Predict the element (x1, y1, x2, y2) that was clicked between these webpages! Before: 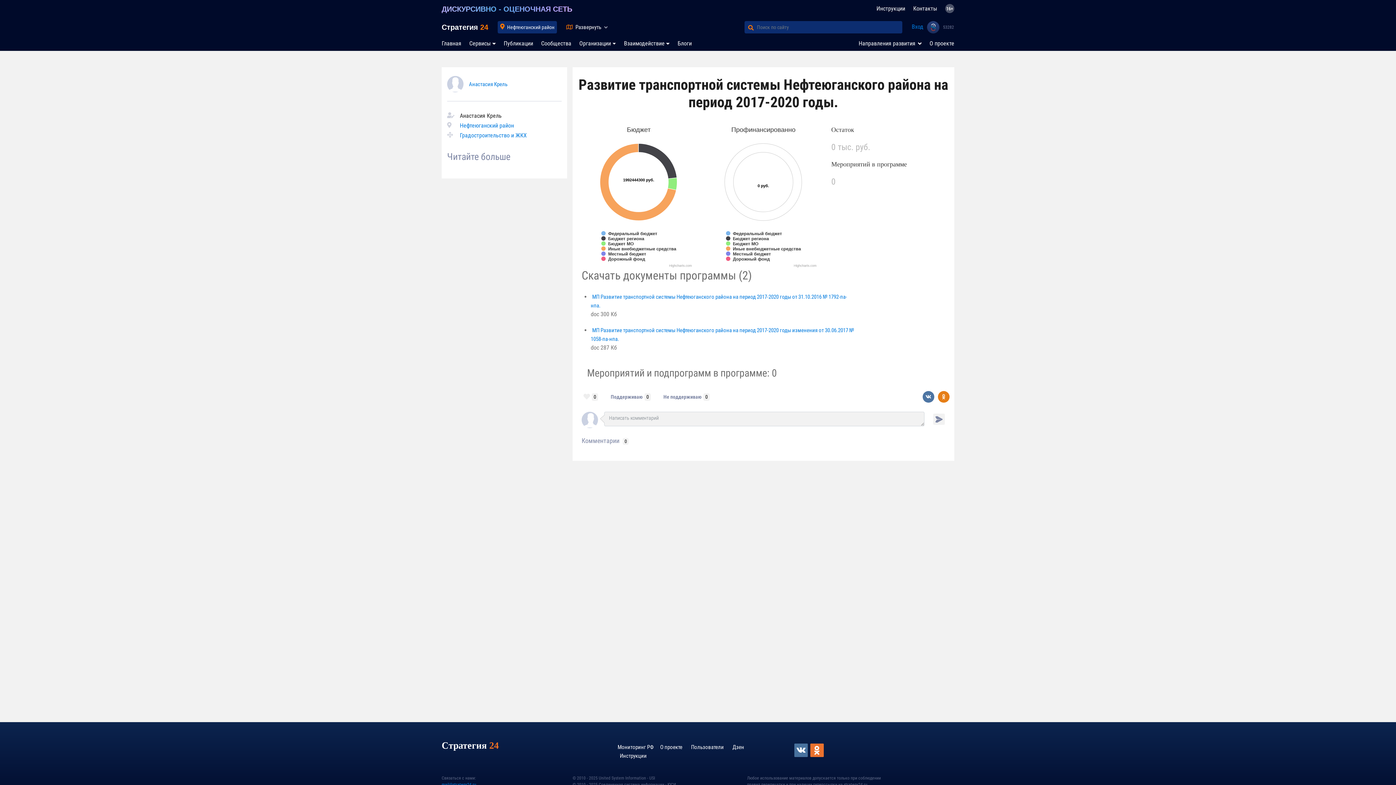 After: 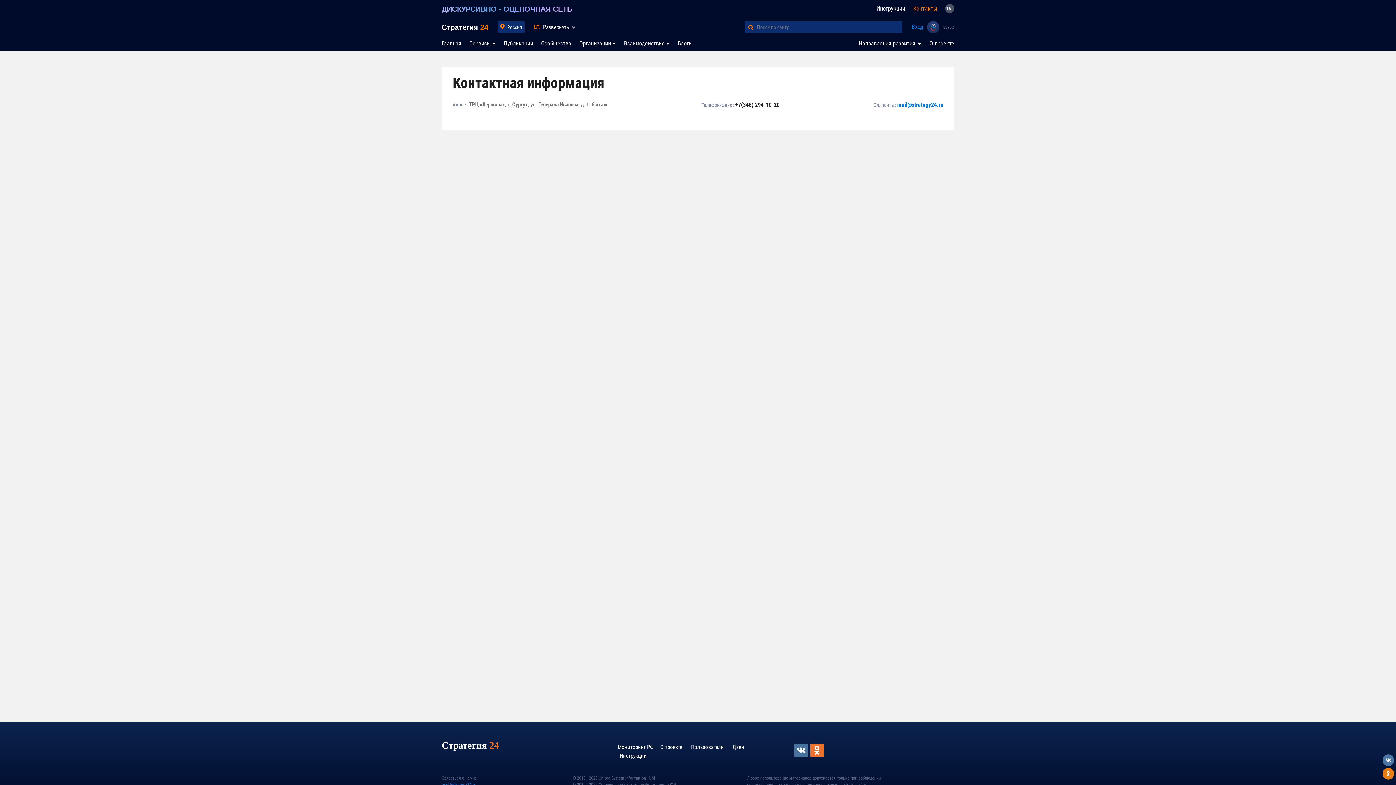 Action: bbox: (913, 0, 945, 17) label: Контакты